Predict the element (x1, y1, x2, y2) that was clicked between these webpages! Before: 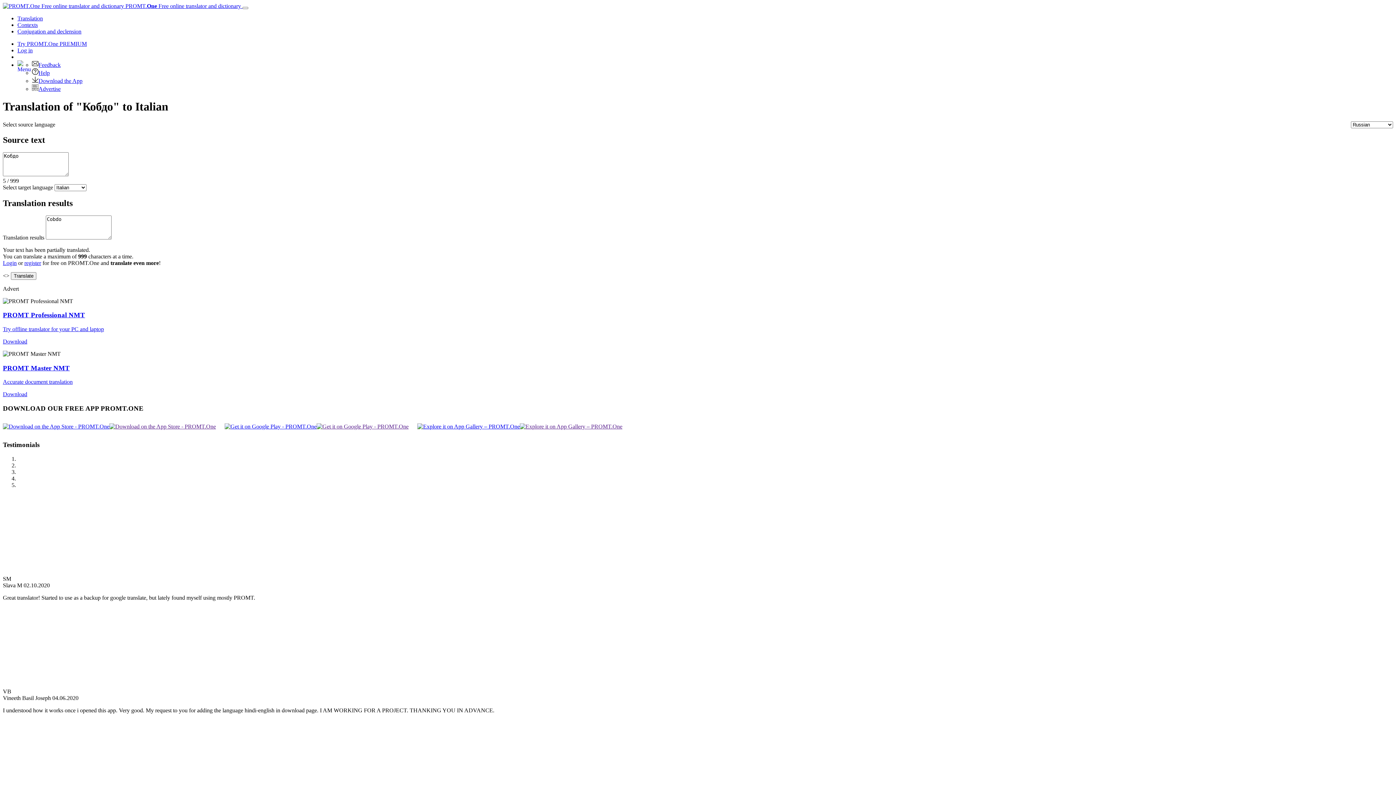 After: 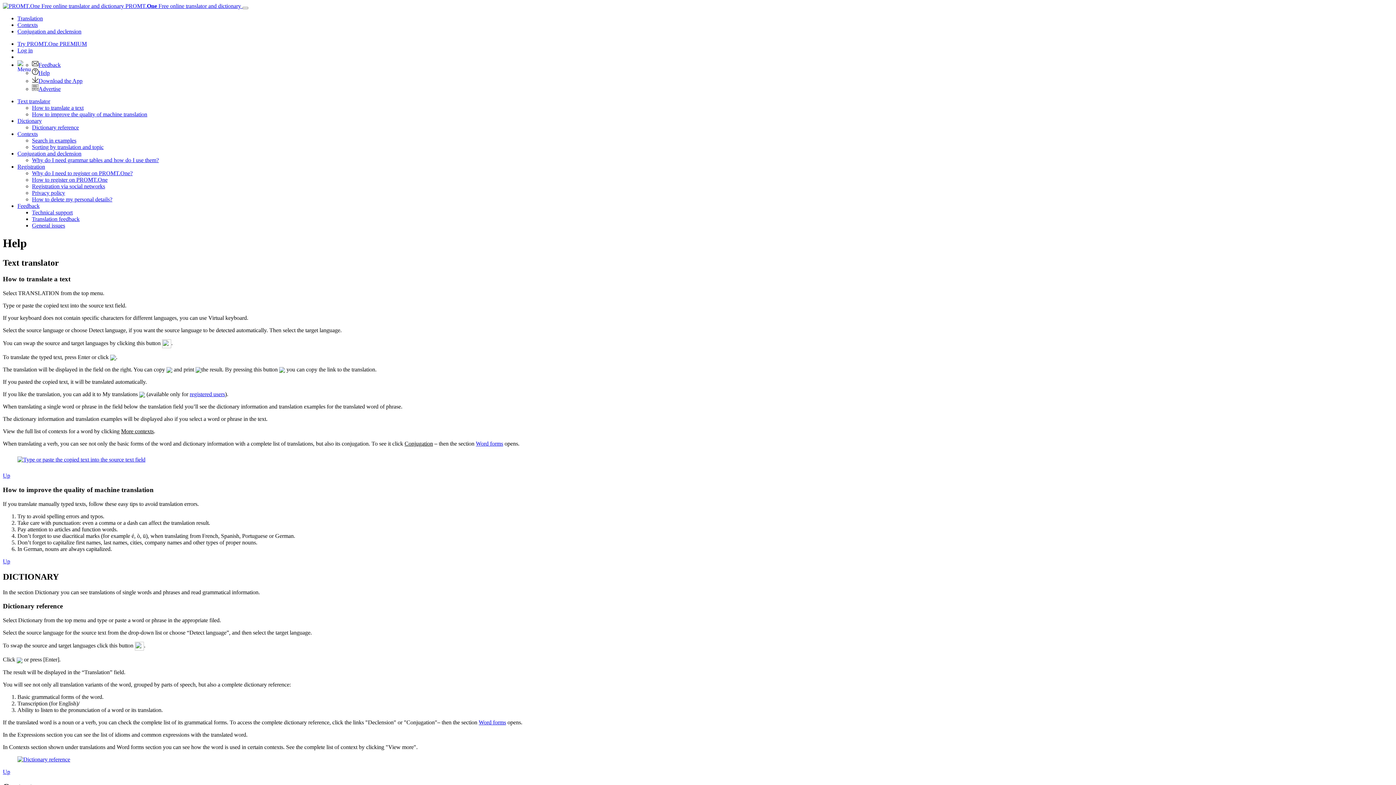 Action: label: Help bbox: (32, 69, 49, 76)